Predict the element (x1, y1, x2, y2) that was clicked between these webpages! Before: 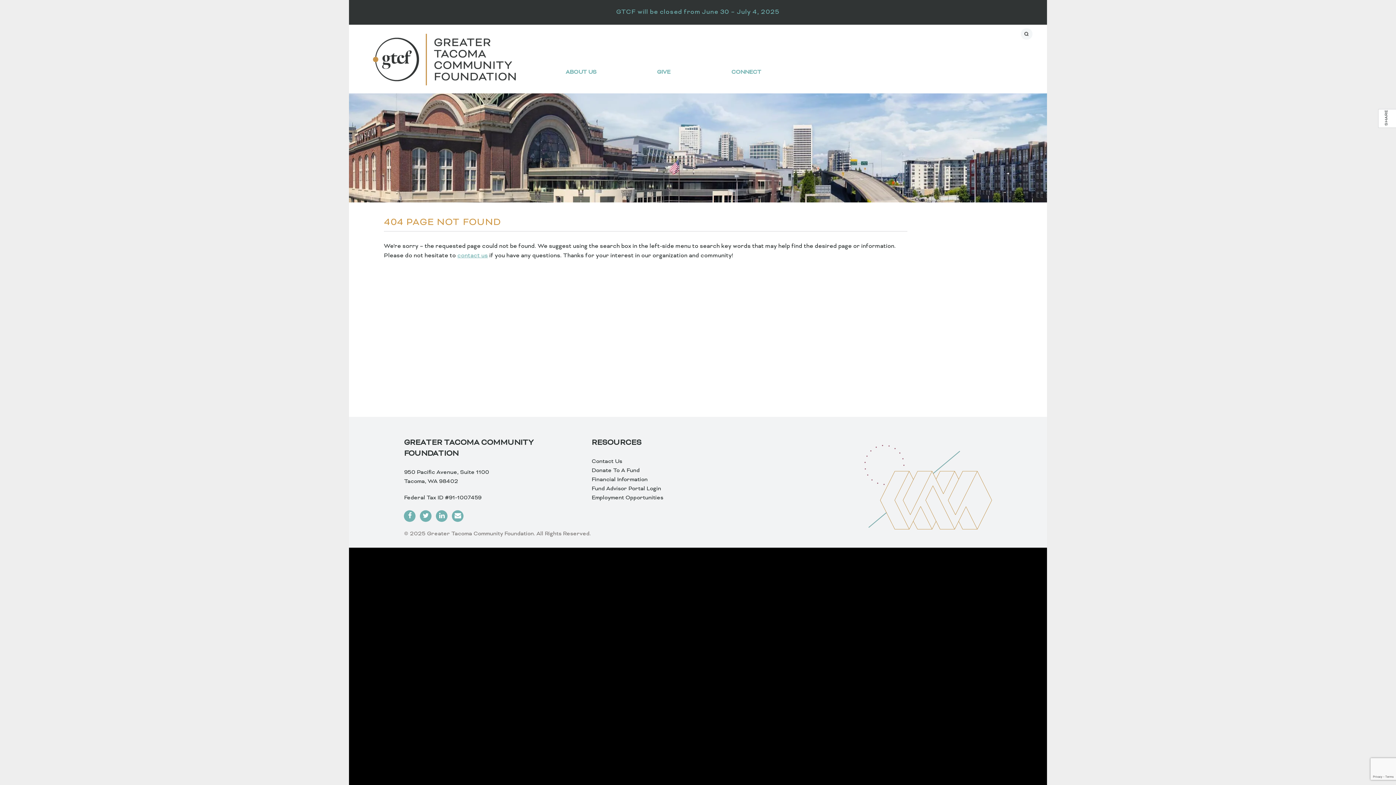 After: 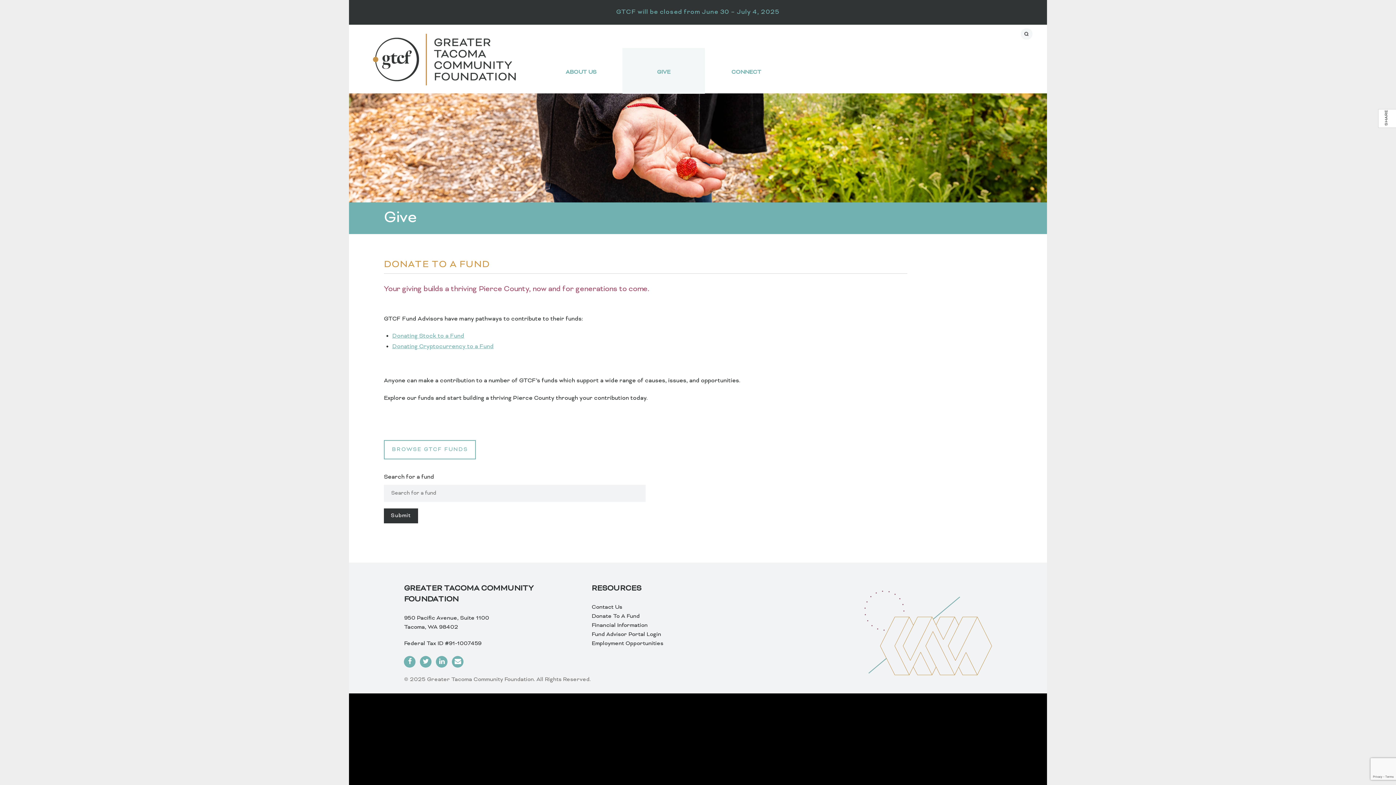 Action: label: Donate To A Fund bbox: (591, 467, 639, 474)